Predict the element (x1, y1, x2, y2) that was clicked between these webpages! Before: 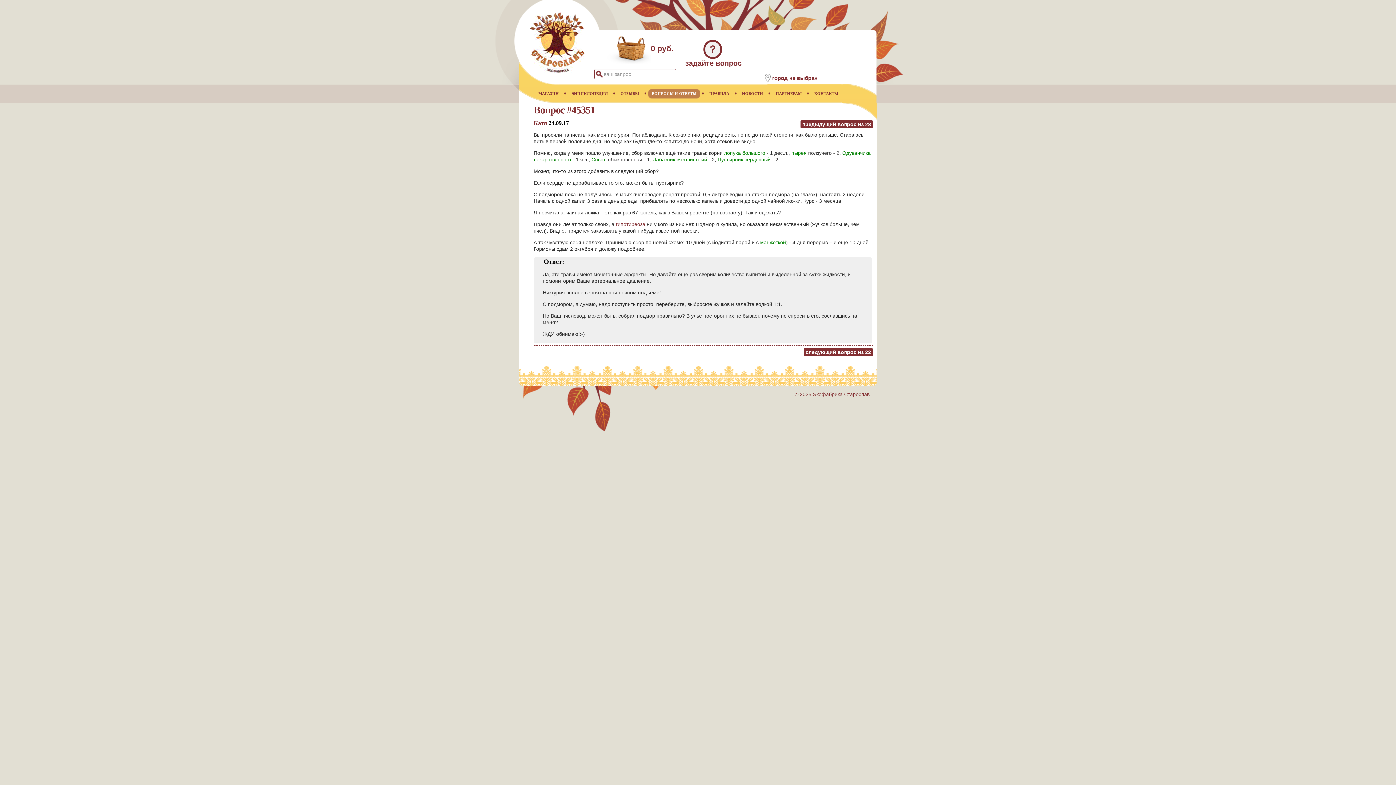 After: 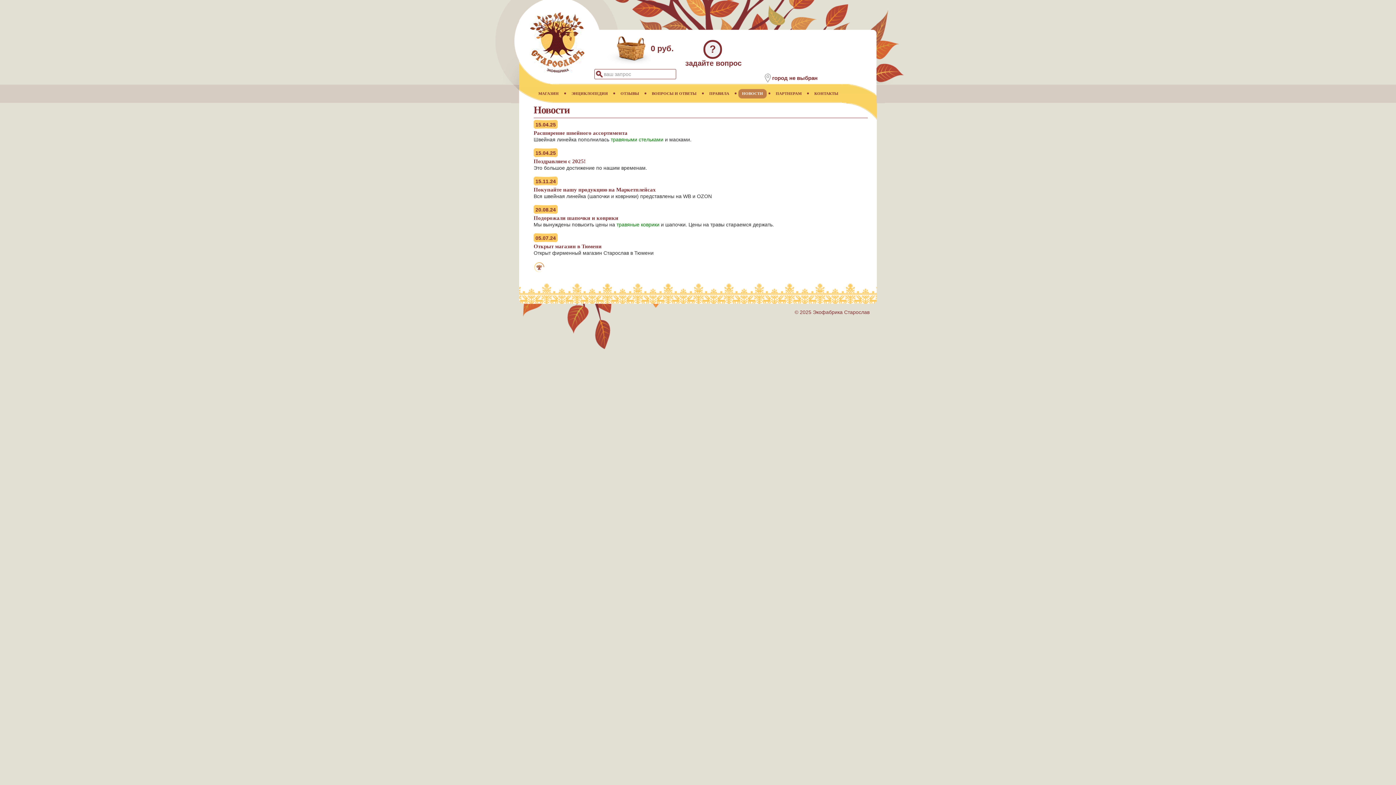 Action: label: НОВОСТИ bbox: (738, 89, 766, 98)